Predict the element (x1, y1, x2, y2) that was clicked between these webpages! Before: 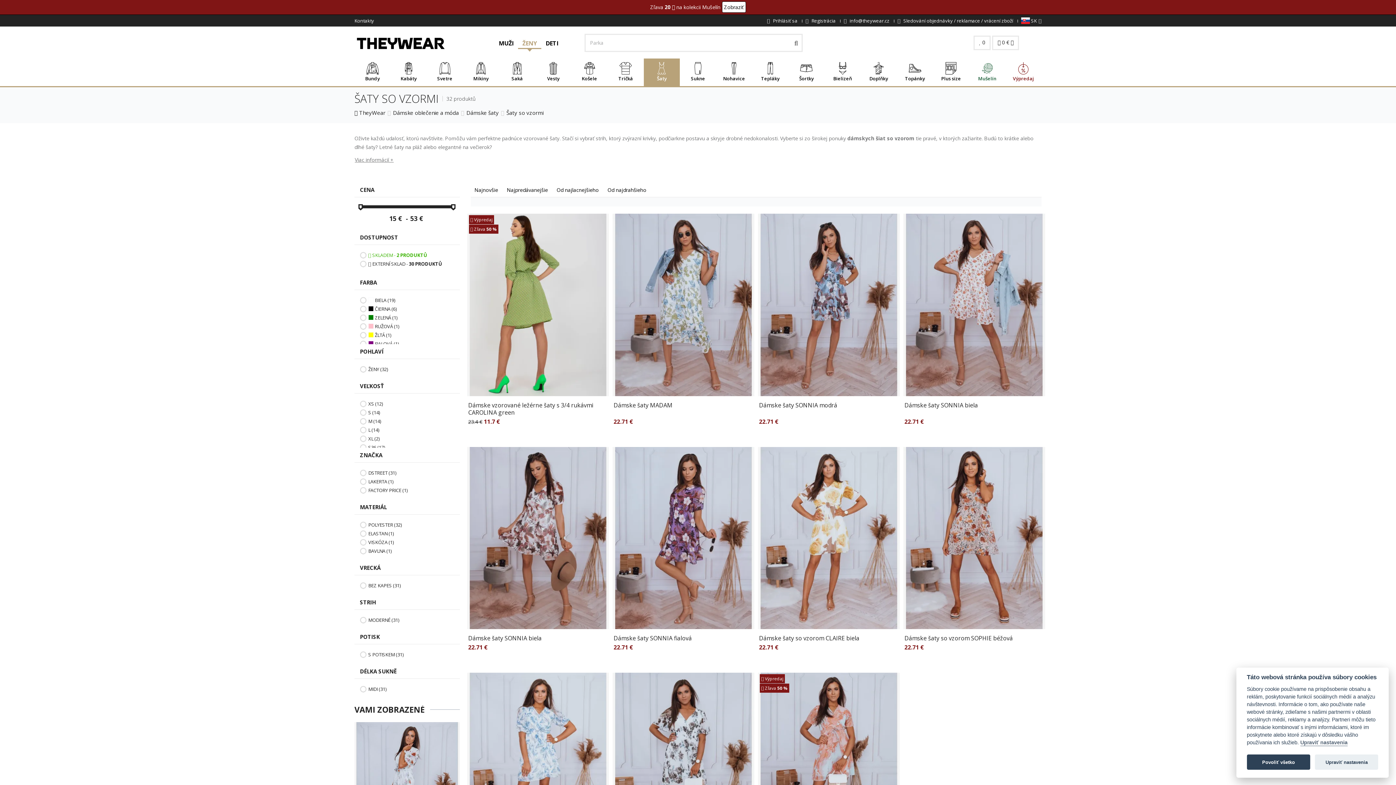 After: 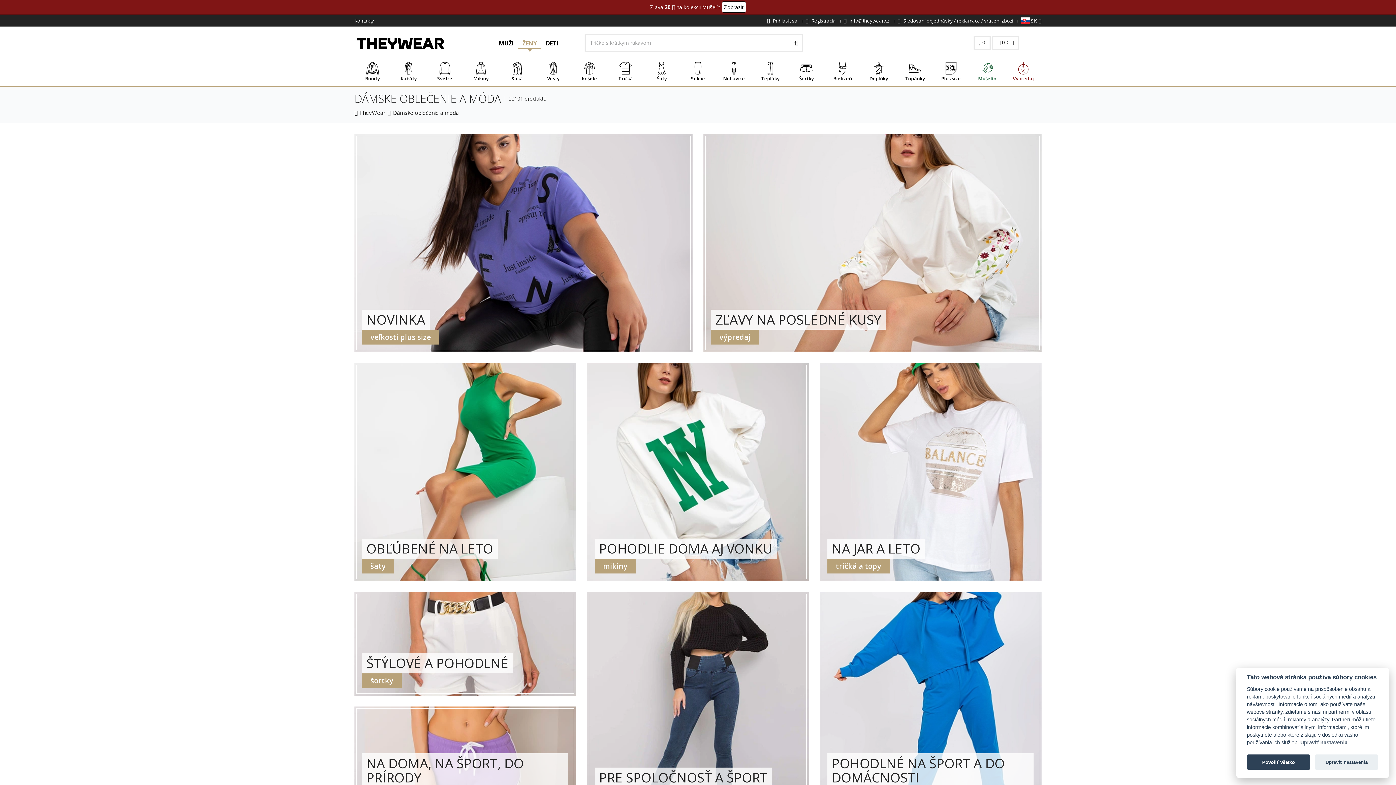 Action: label: Dámske oblečenie a móda bbox: (393, 109, 458, 116)